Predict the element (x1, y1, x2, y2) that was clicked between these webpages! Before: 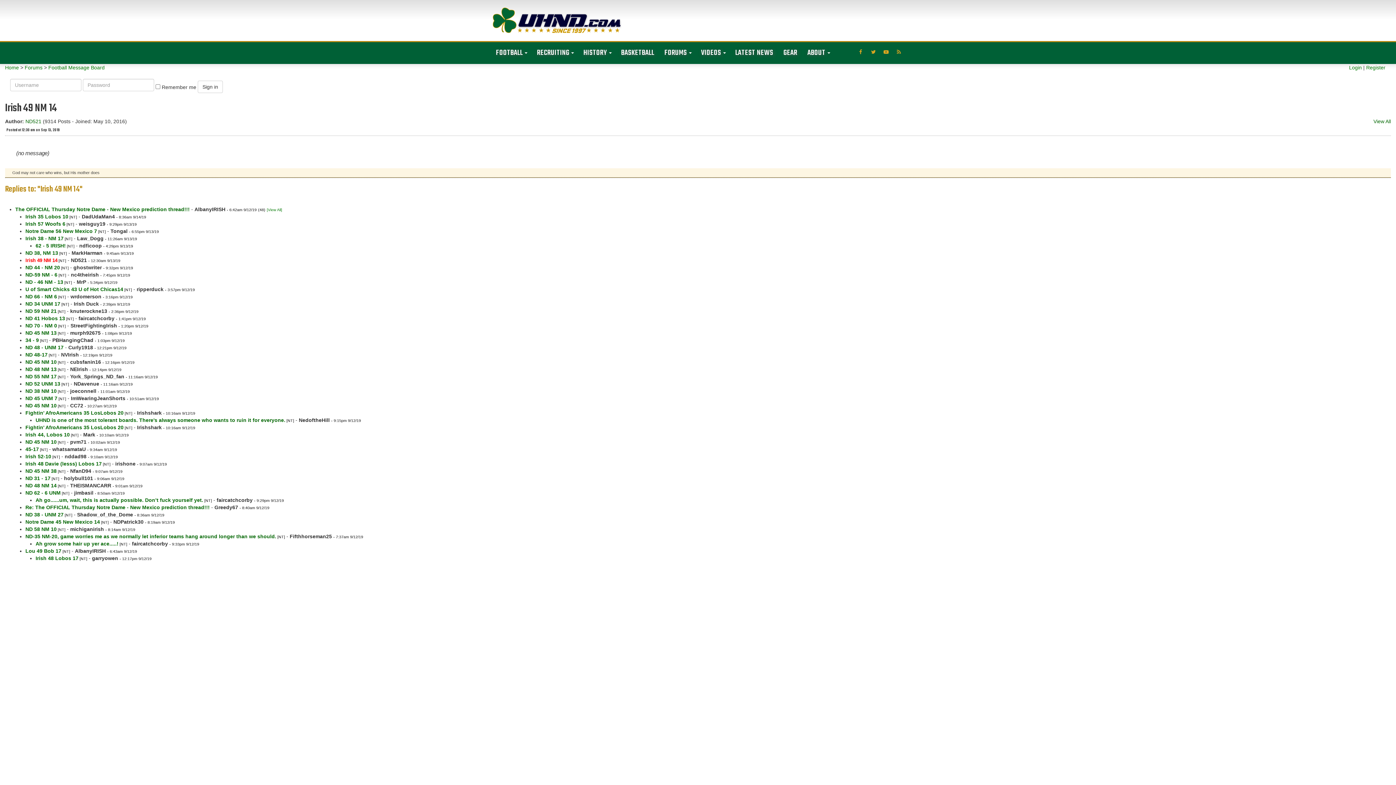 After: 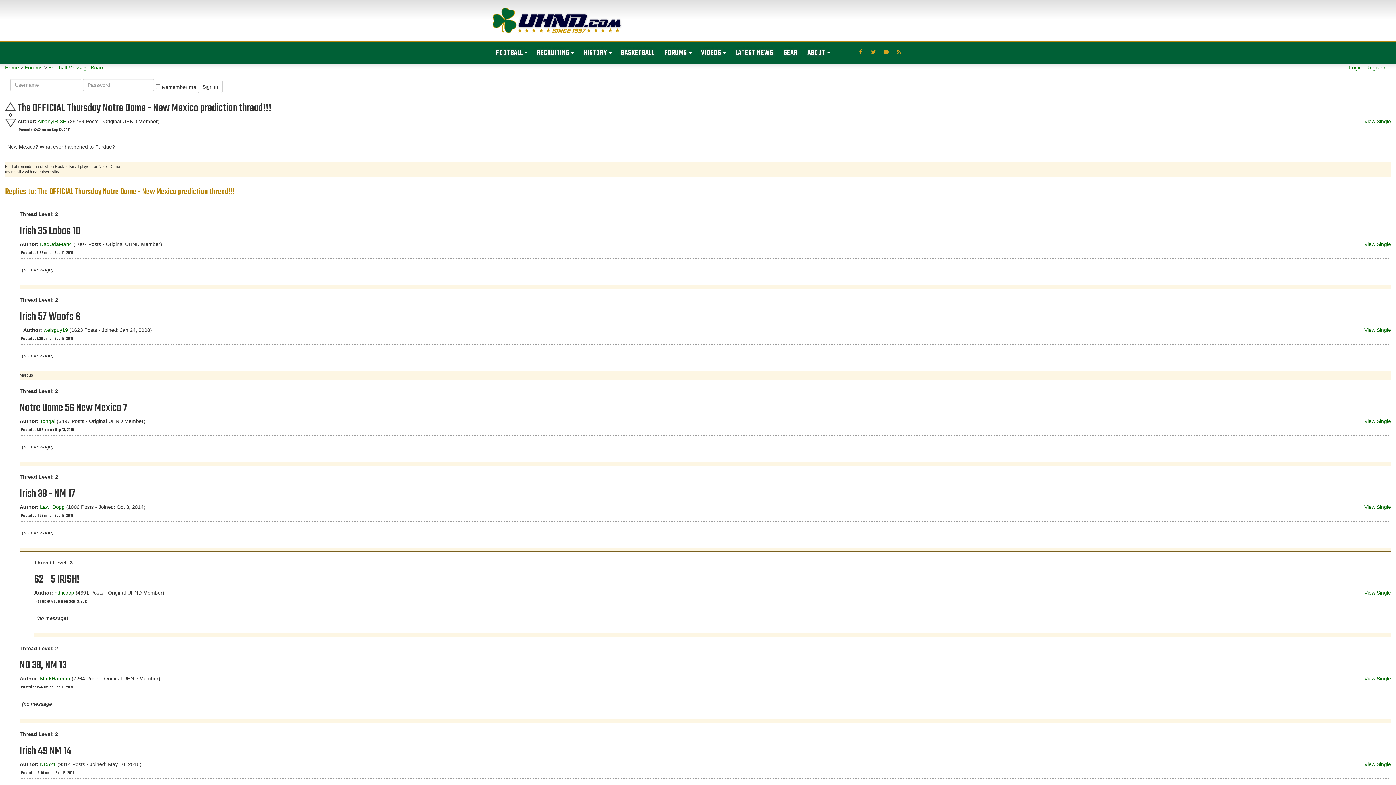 Action: label: [View All] bbox: (266, 207, 282, 212)